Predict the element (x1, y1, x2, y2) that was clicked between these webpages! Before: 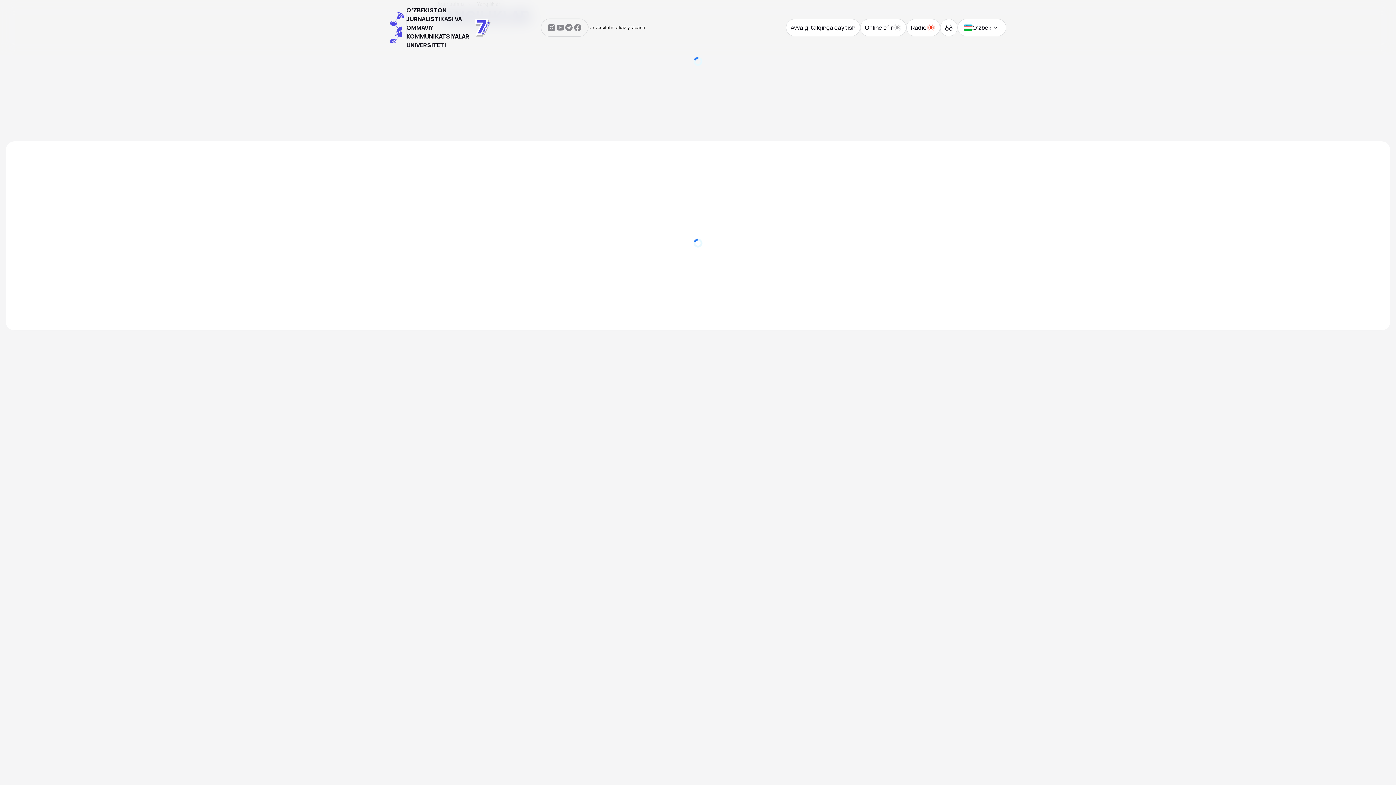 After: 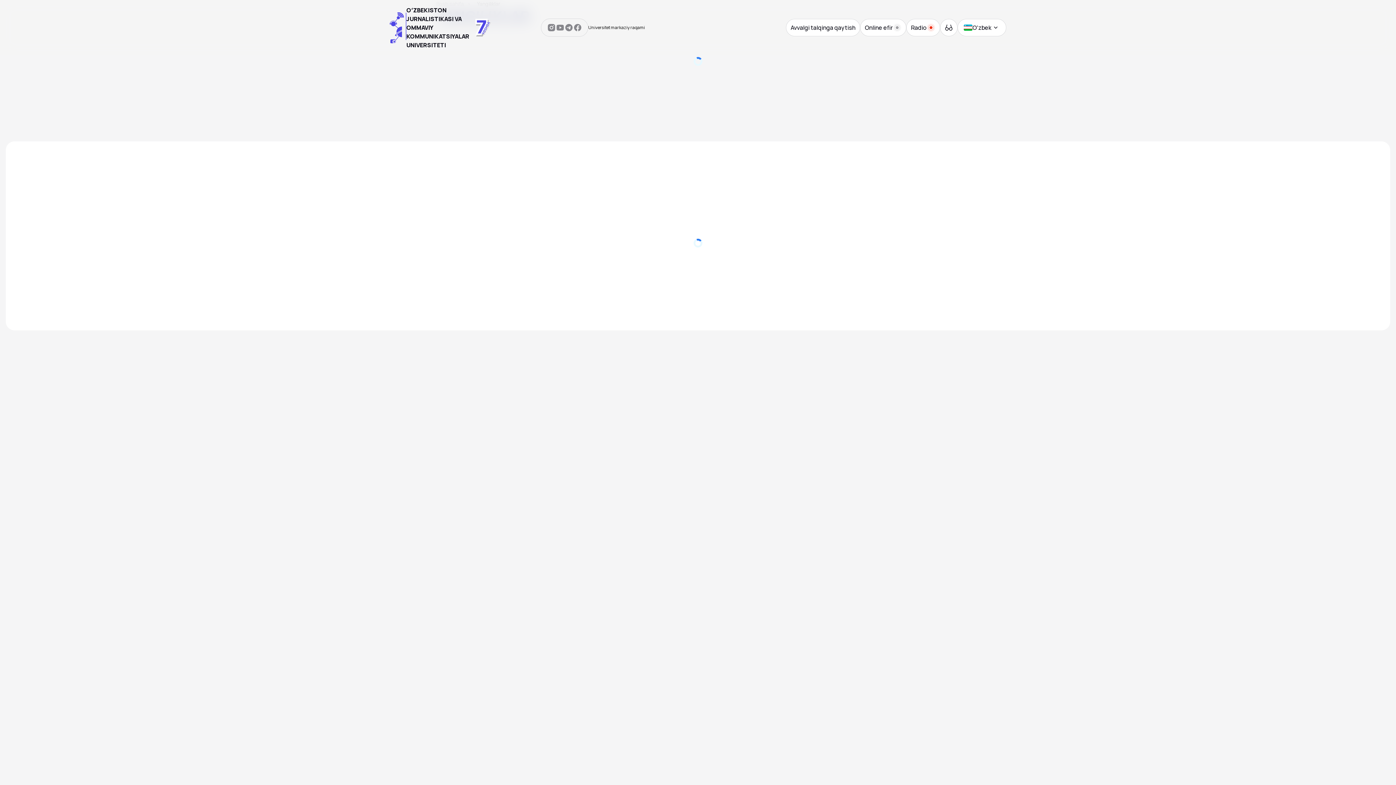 Action: bbox: (573, 23, 582, 32)